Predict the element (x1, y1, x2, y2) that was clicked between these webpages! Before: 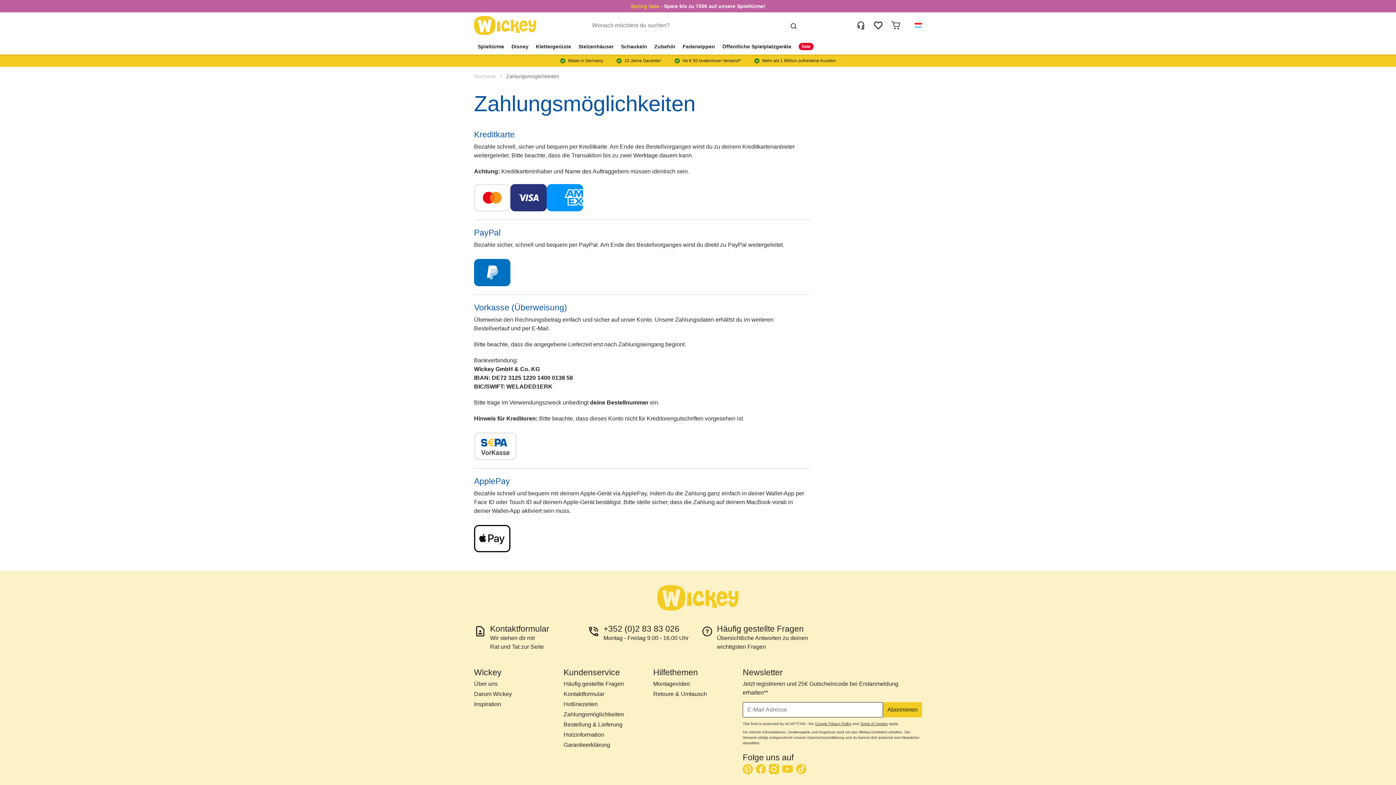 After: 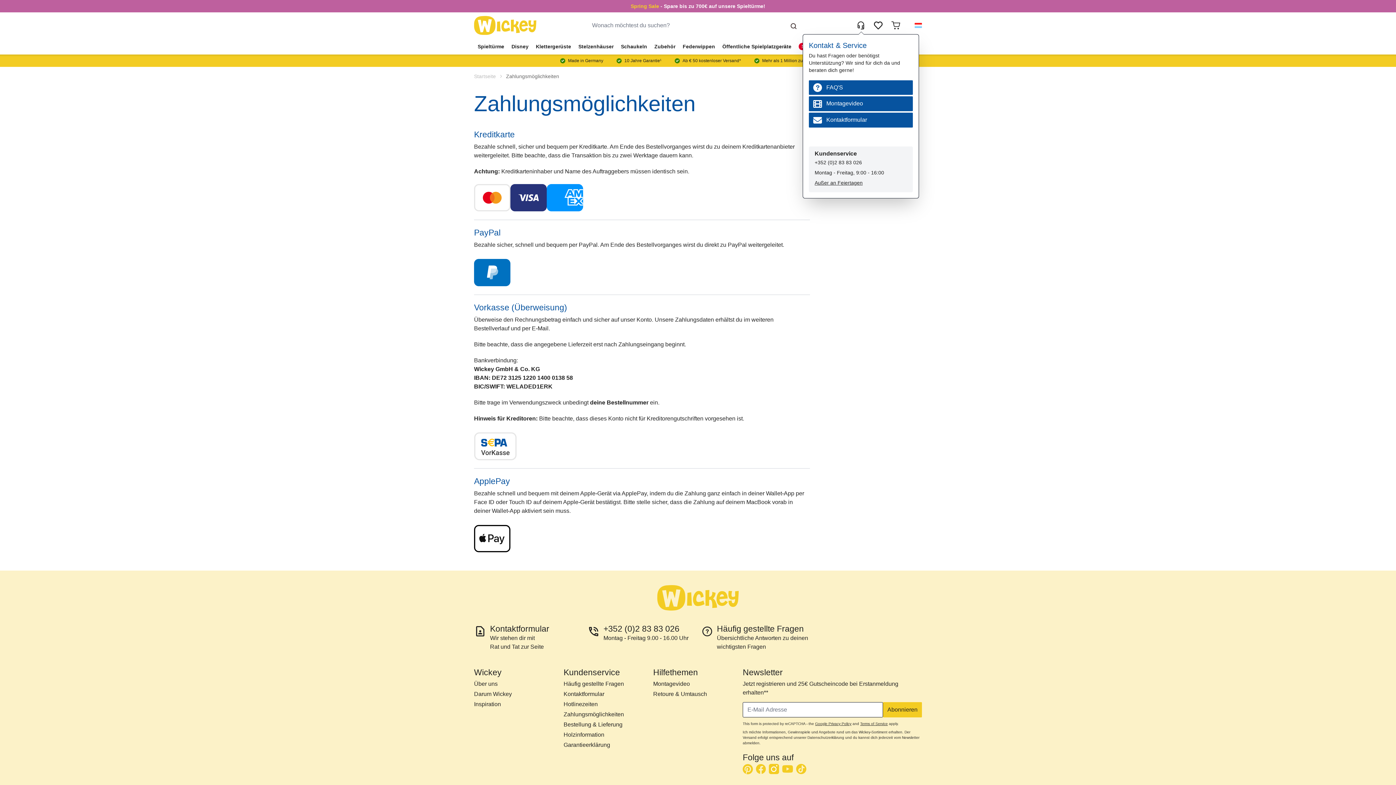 Action: label: Kontakt & Service bbox: (852, 16, 869, 34)